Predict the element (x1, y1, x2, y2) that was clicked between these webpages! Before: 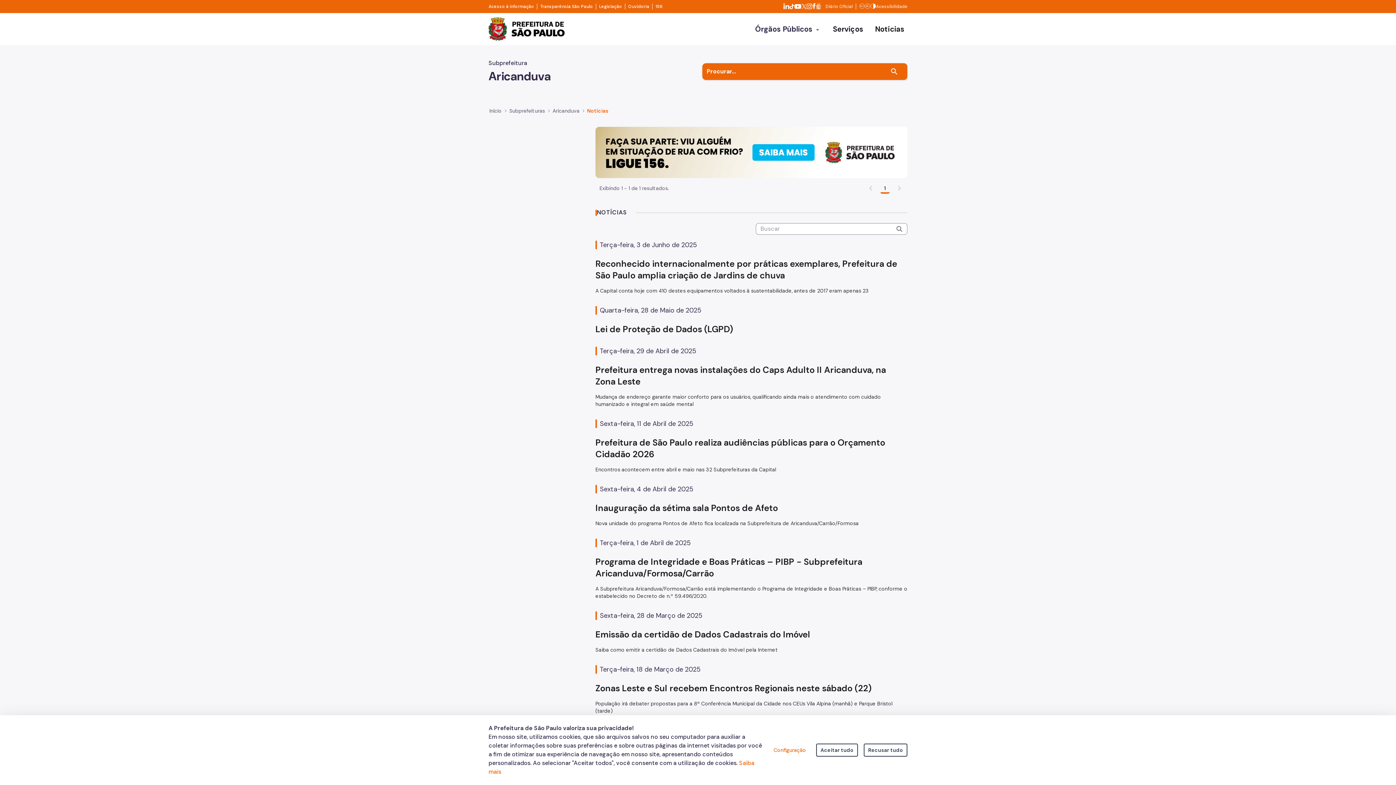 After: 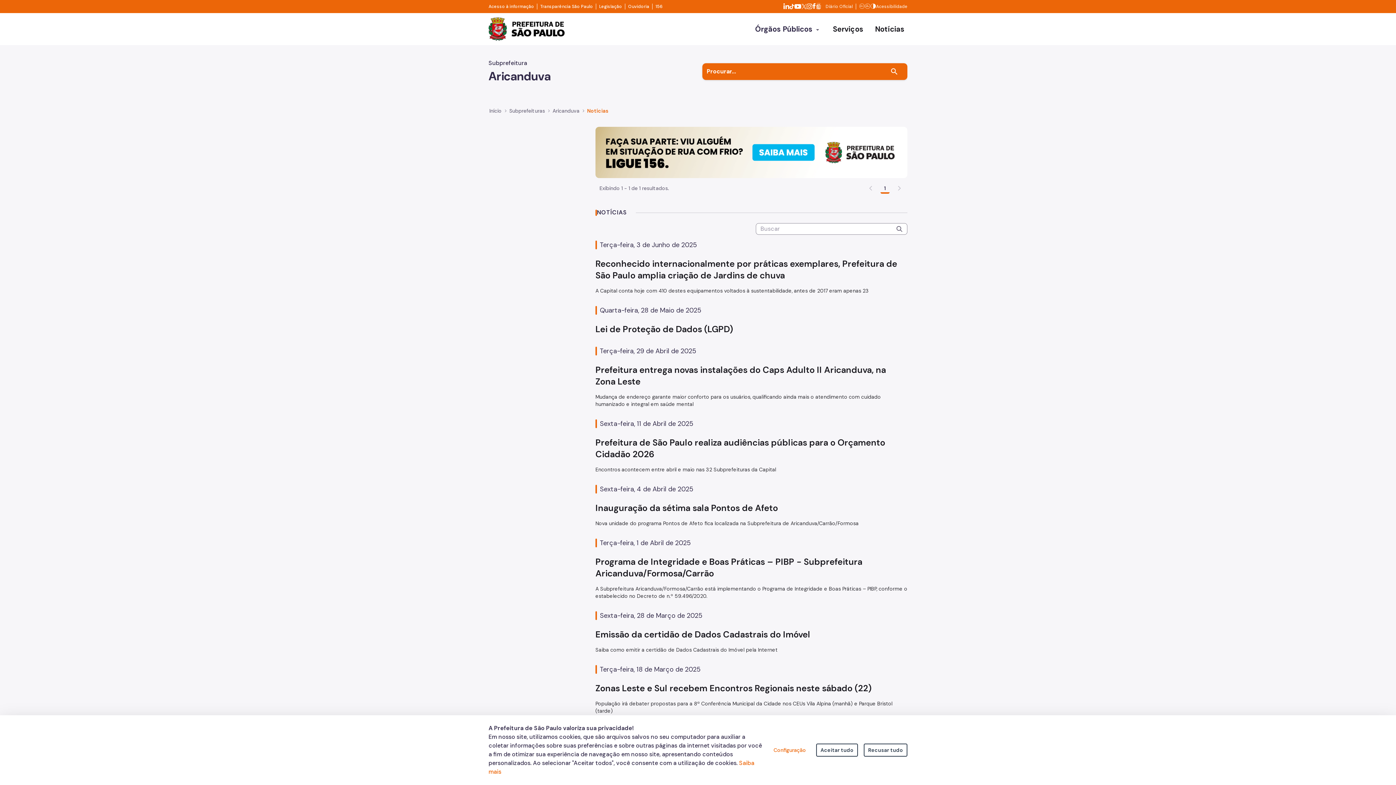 Action: bbox: (816, 2, 853, 10) label: Diário Oficial